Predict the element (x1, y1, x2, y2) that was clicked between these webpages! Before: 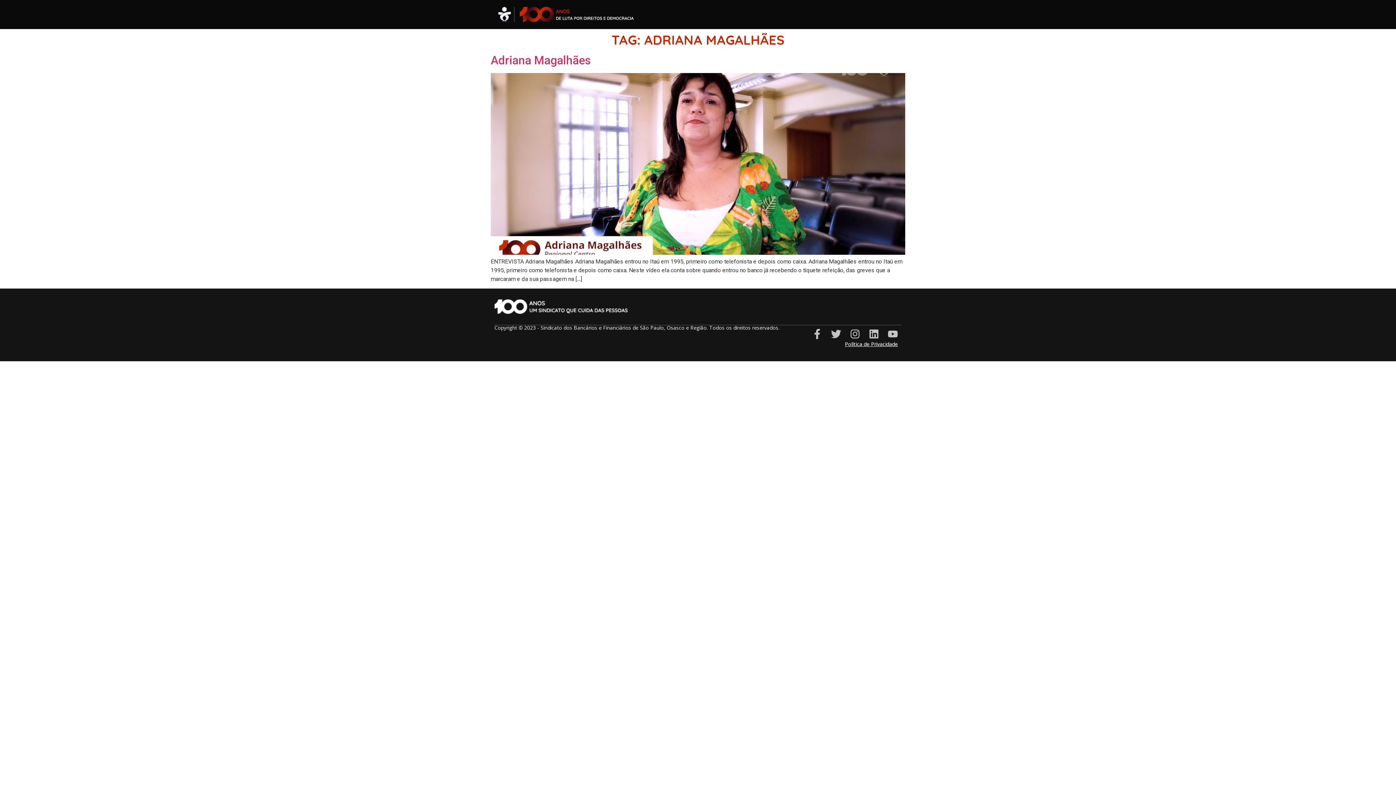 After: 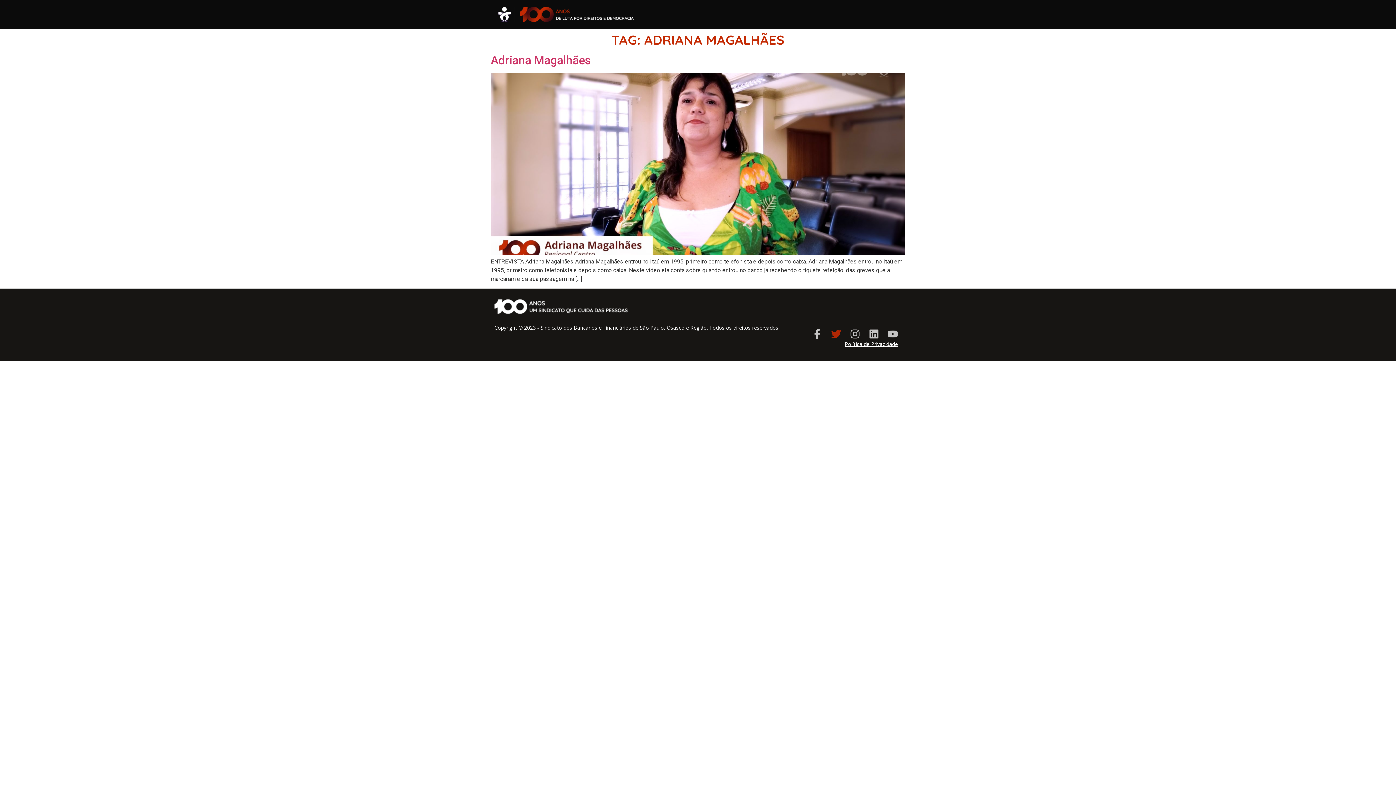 Action: bbox: (831, 329, 841, 339) label: Twitter